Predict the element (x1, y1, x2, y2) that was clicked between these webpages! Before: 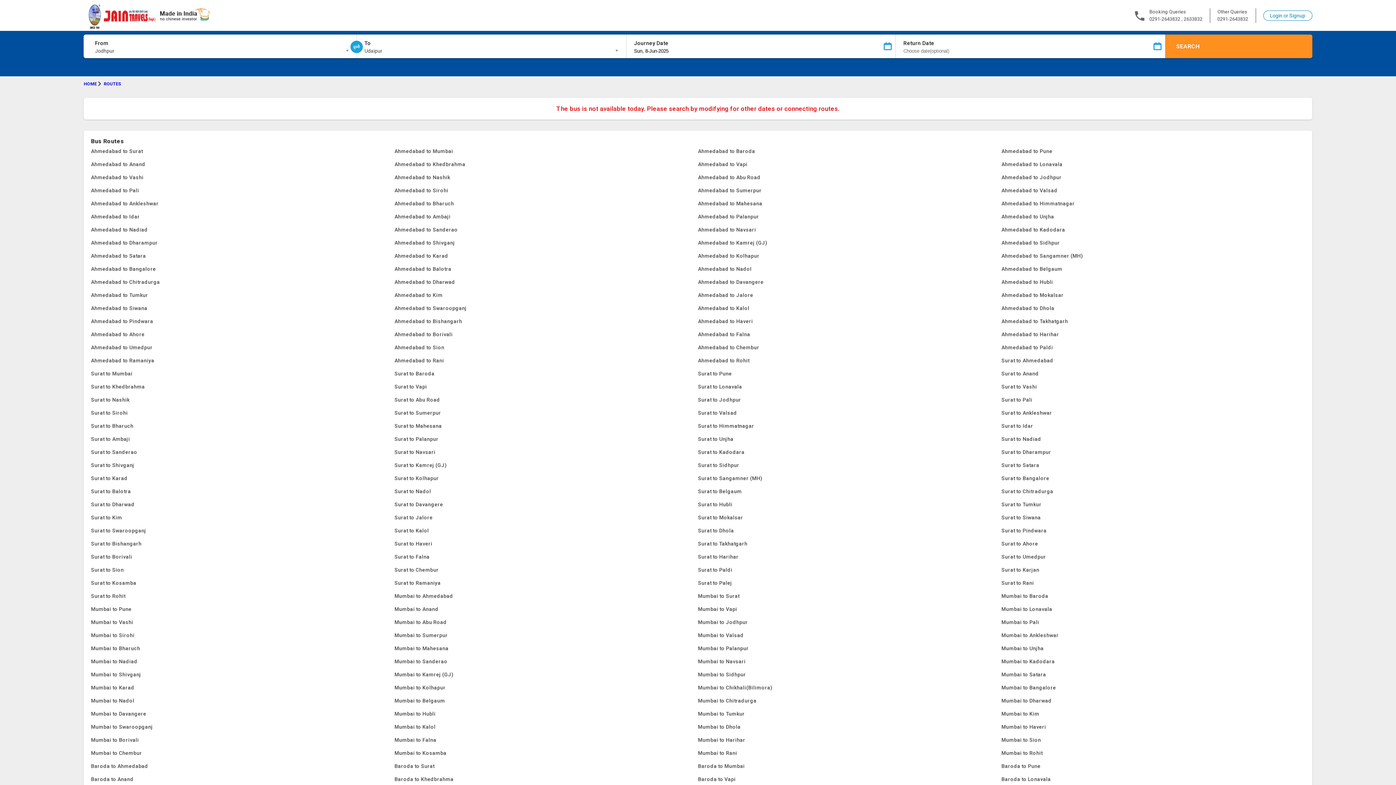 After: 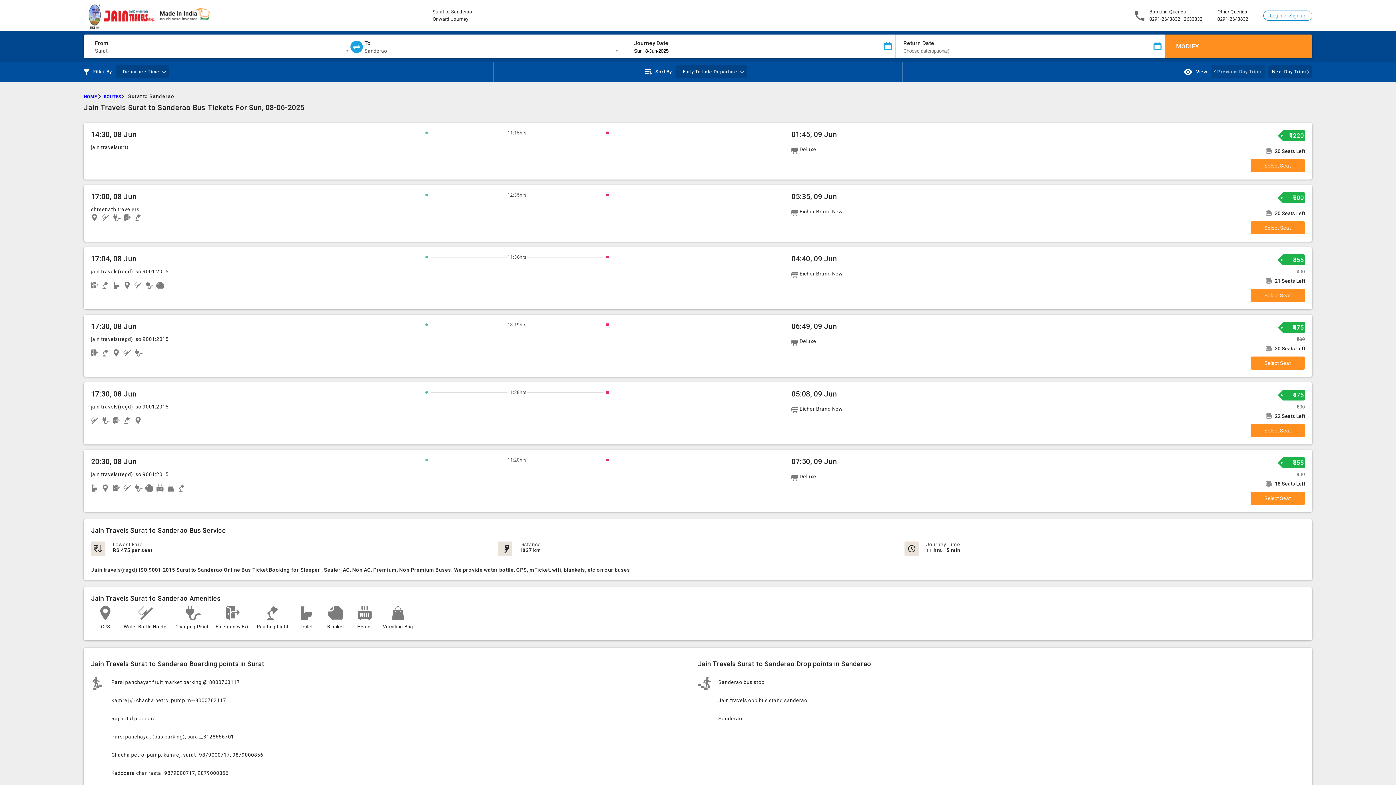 Action: label: Surat to Sanderao bbox: (91, 445, 394, 458)